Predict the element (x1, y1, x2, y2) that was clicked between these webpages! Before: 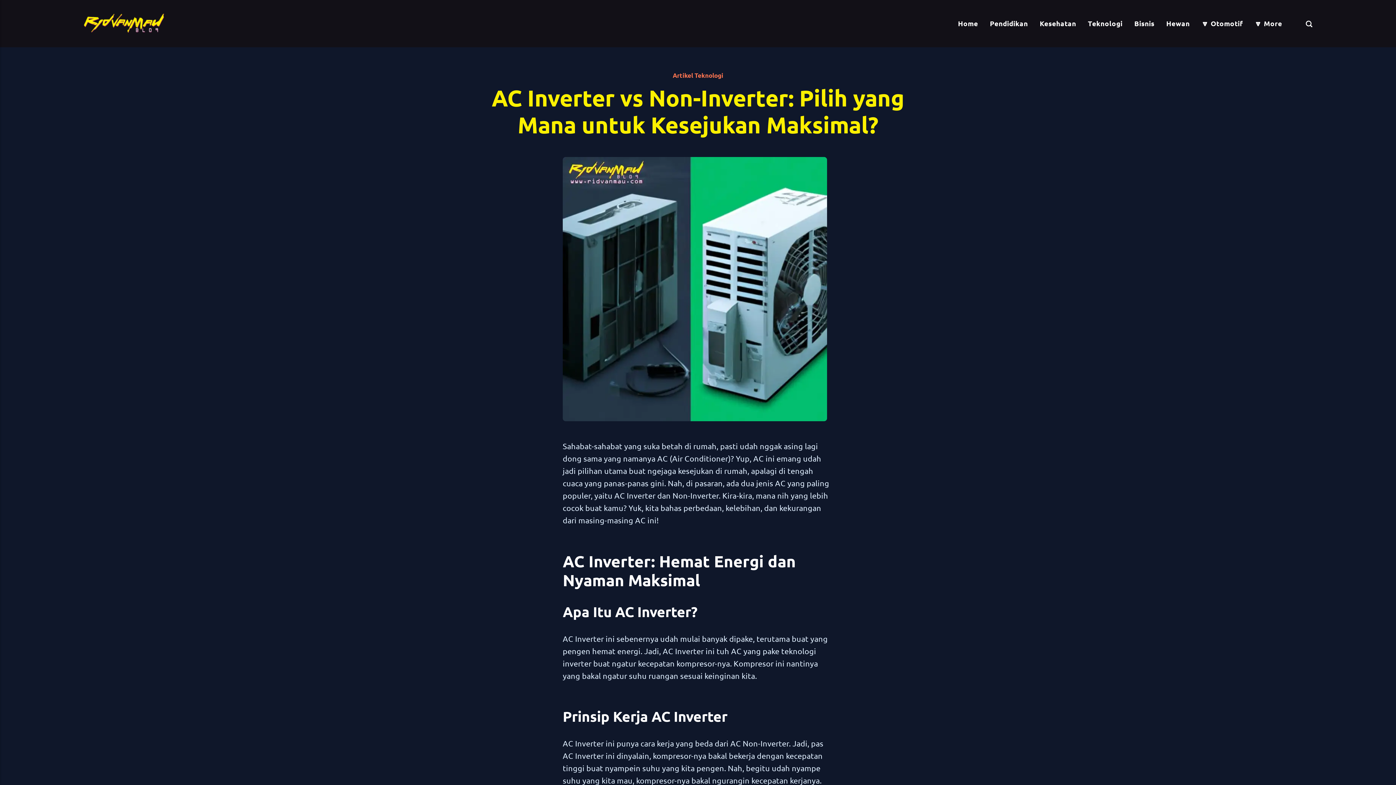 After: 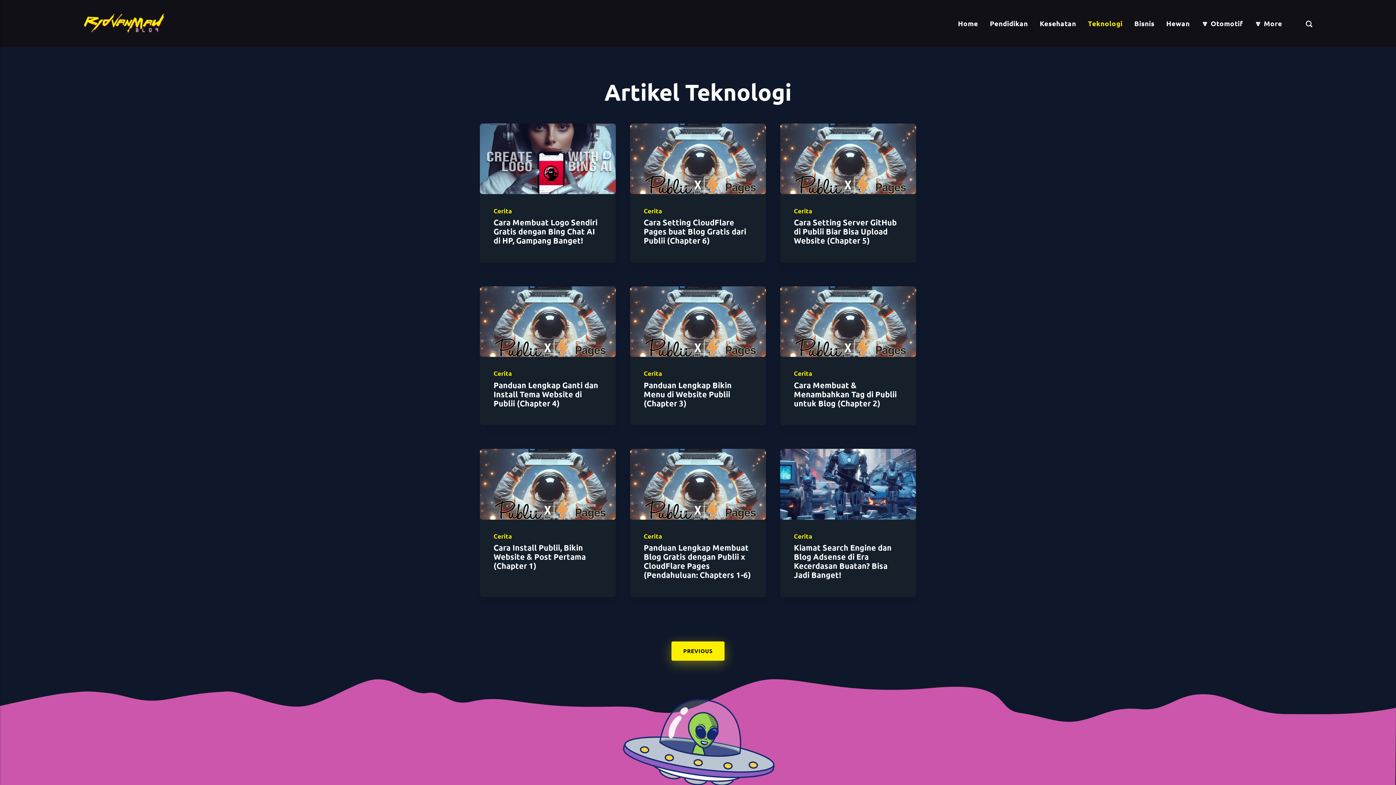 Action: label: Teknologi bbox: (1082, 18, 1128, 29)